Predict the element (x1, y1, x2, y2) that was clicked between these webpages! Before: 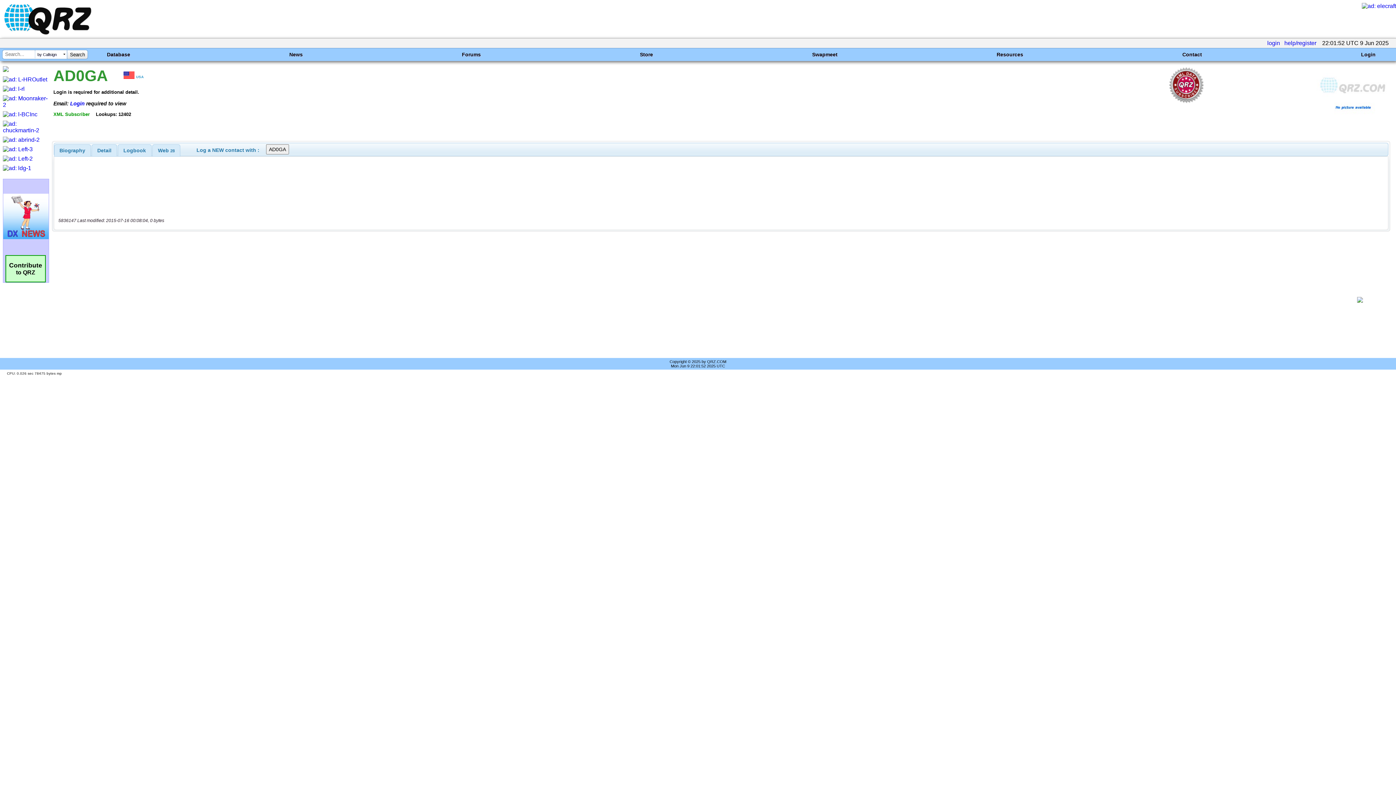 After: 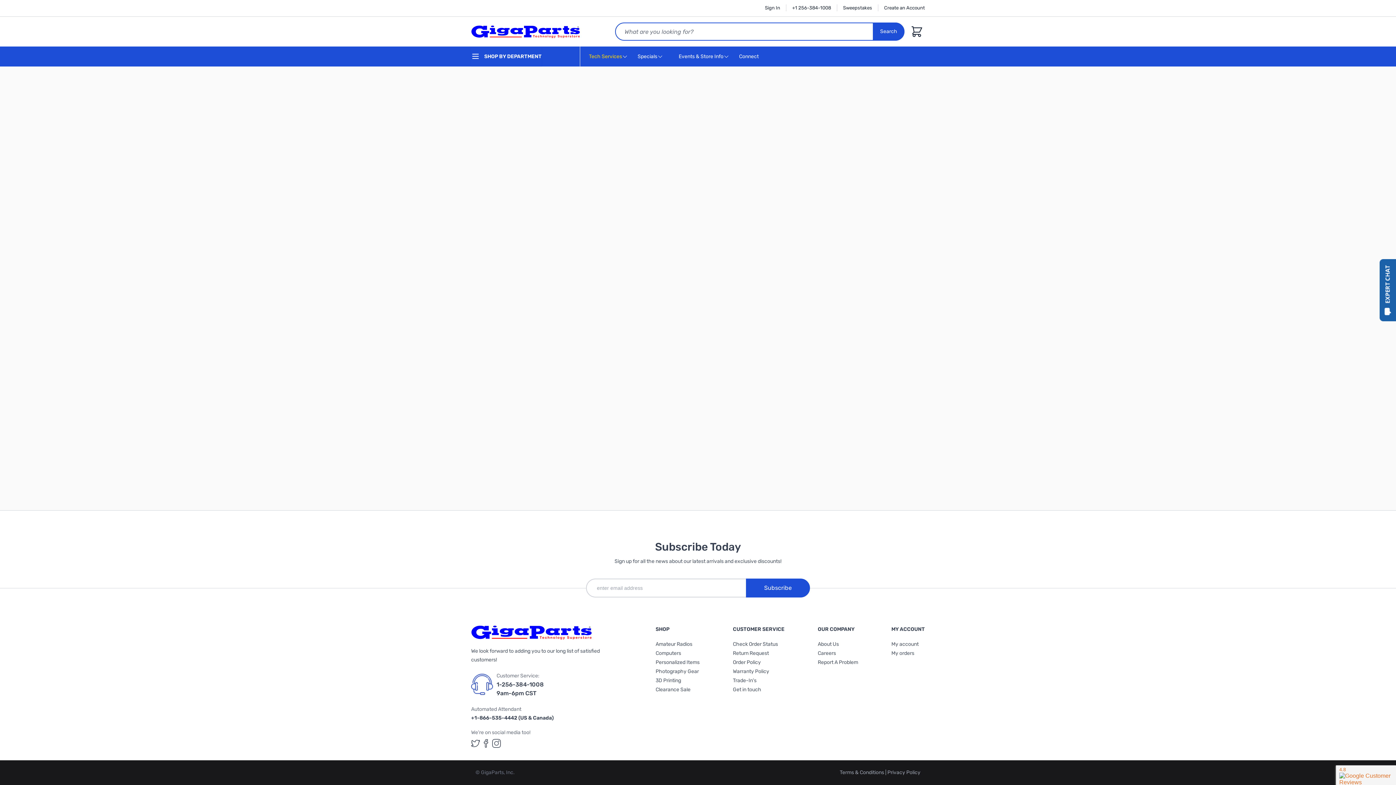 Action: bbox: (2, 146, 32, 152)